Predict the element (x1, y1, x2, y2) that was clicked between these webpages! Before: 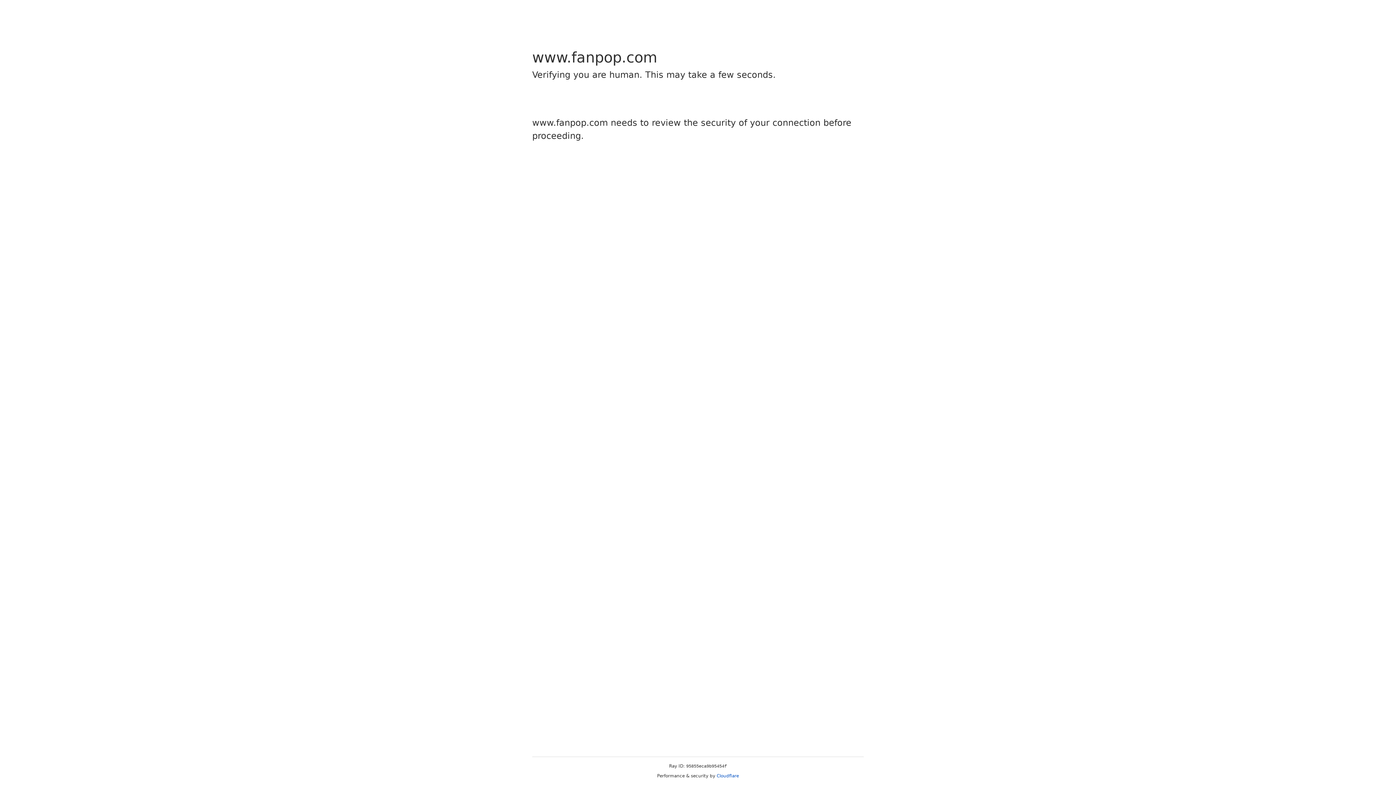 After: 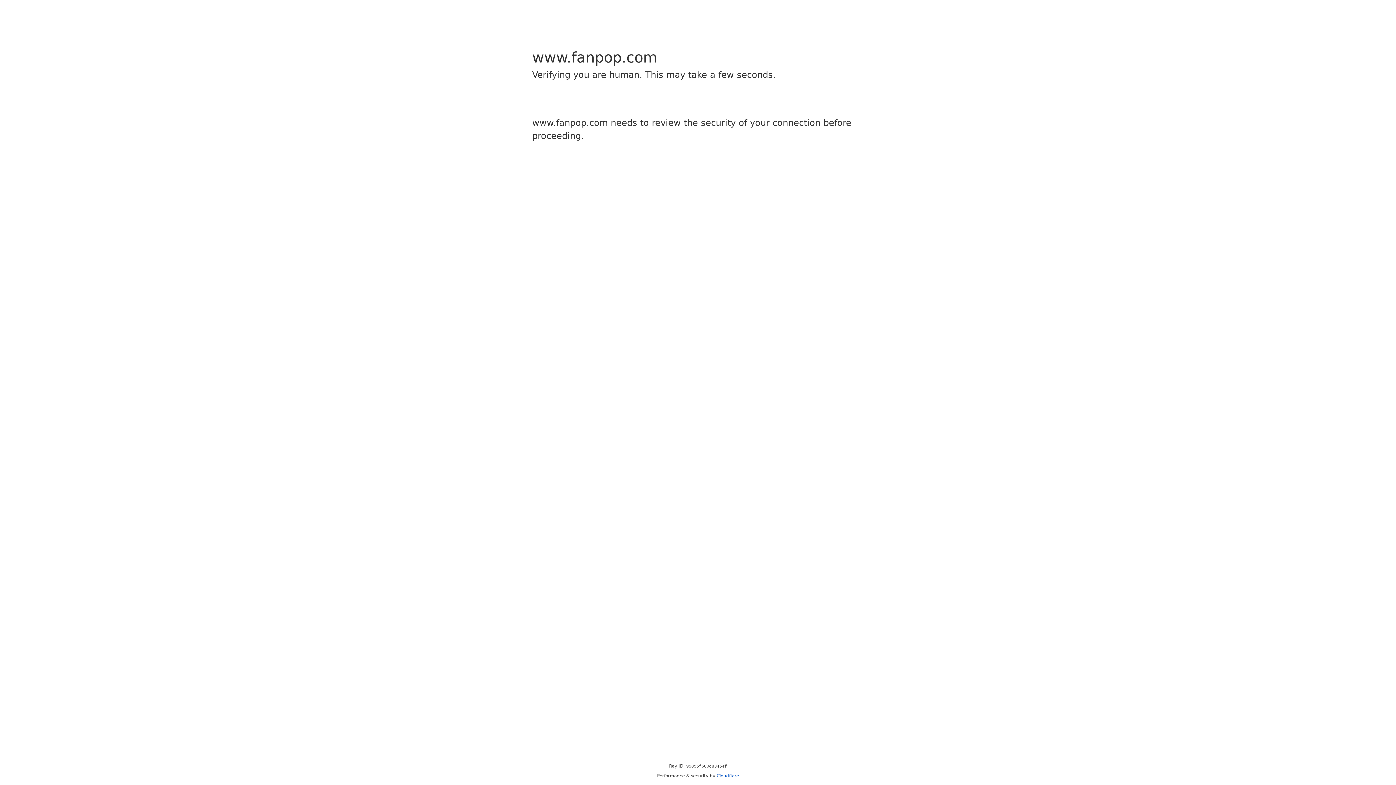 Action: bbox: (716, 773, 739, 778) label: Cloudflare